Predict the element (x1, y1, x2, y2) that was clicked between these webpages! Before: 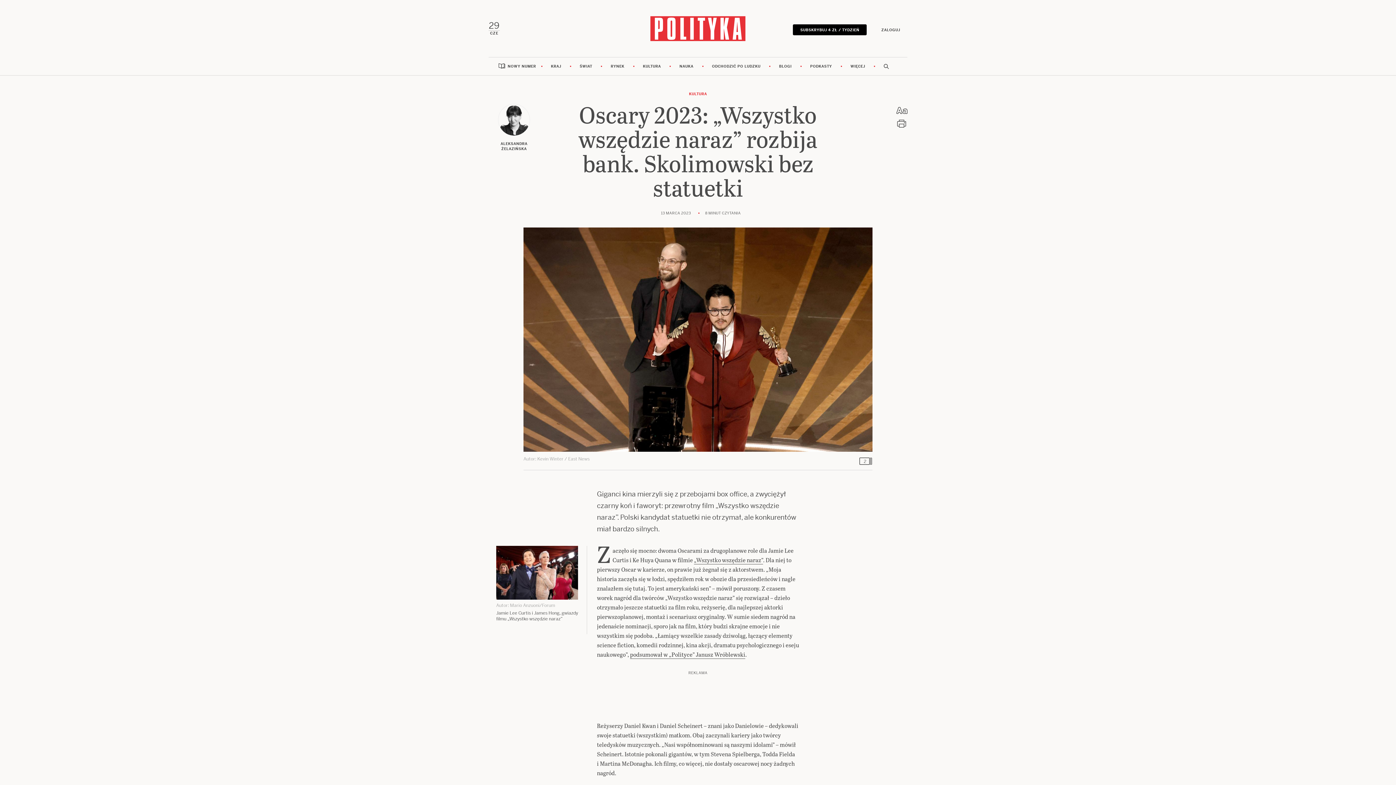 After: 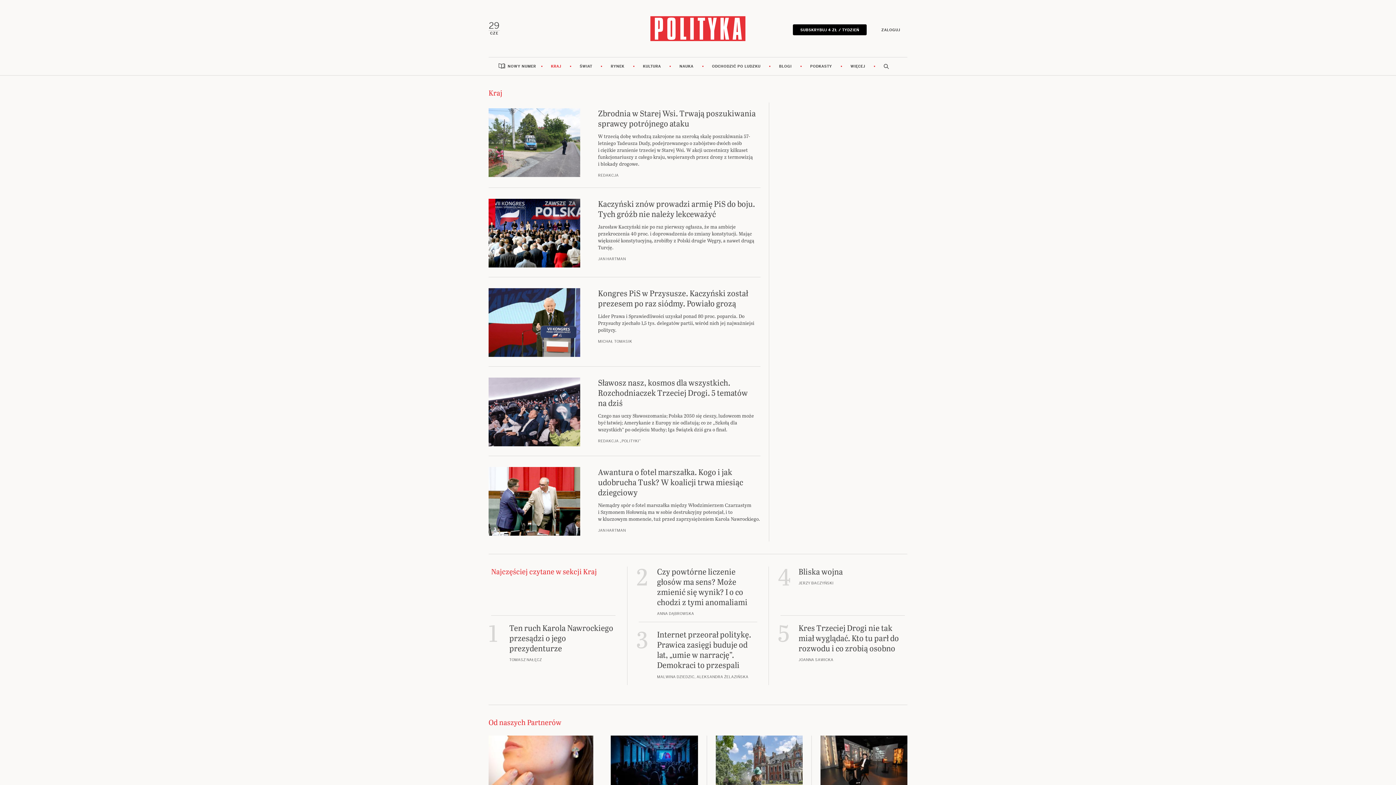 Action: bbox: (542, 57, 570, 75) label: KRAJ